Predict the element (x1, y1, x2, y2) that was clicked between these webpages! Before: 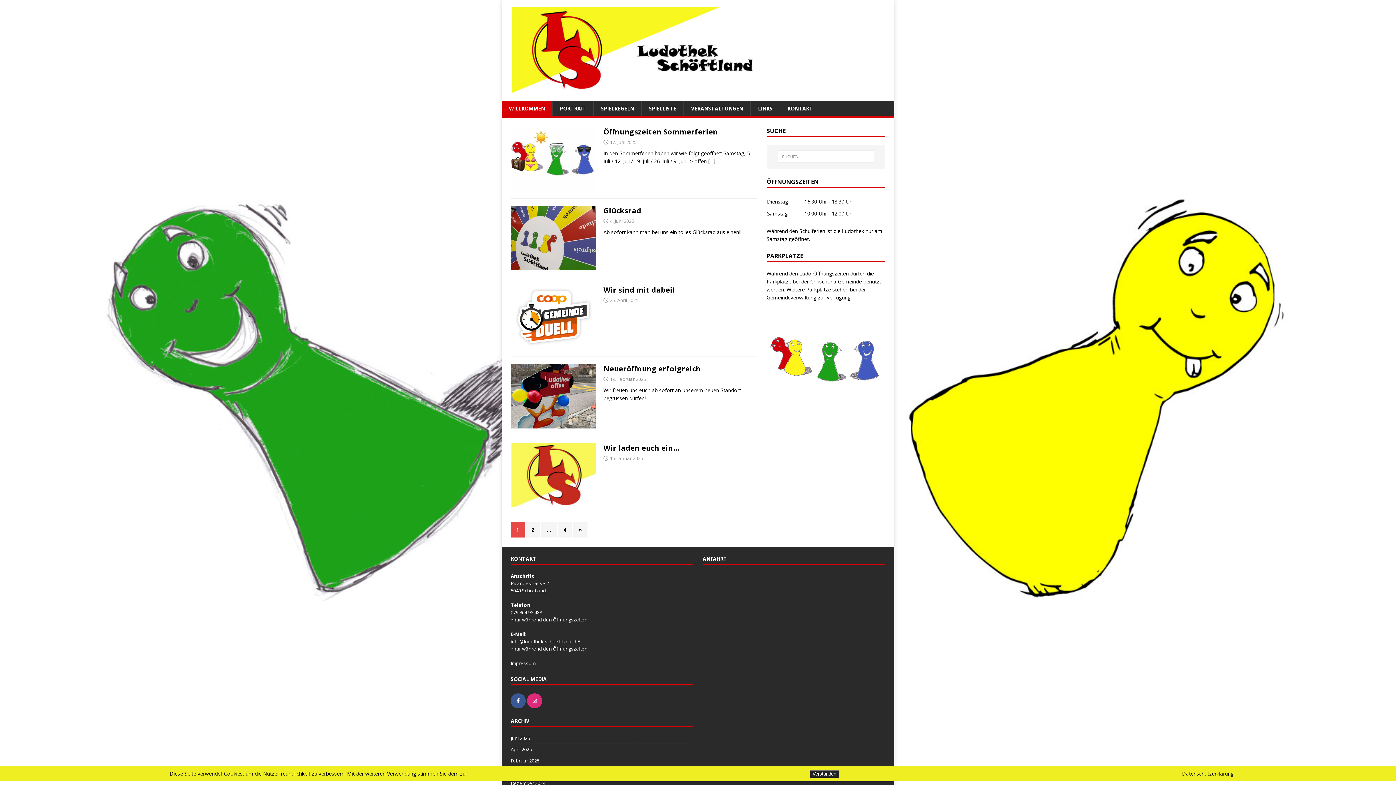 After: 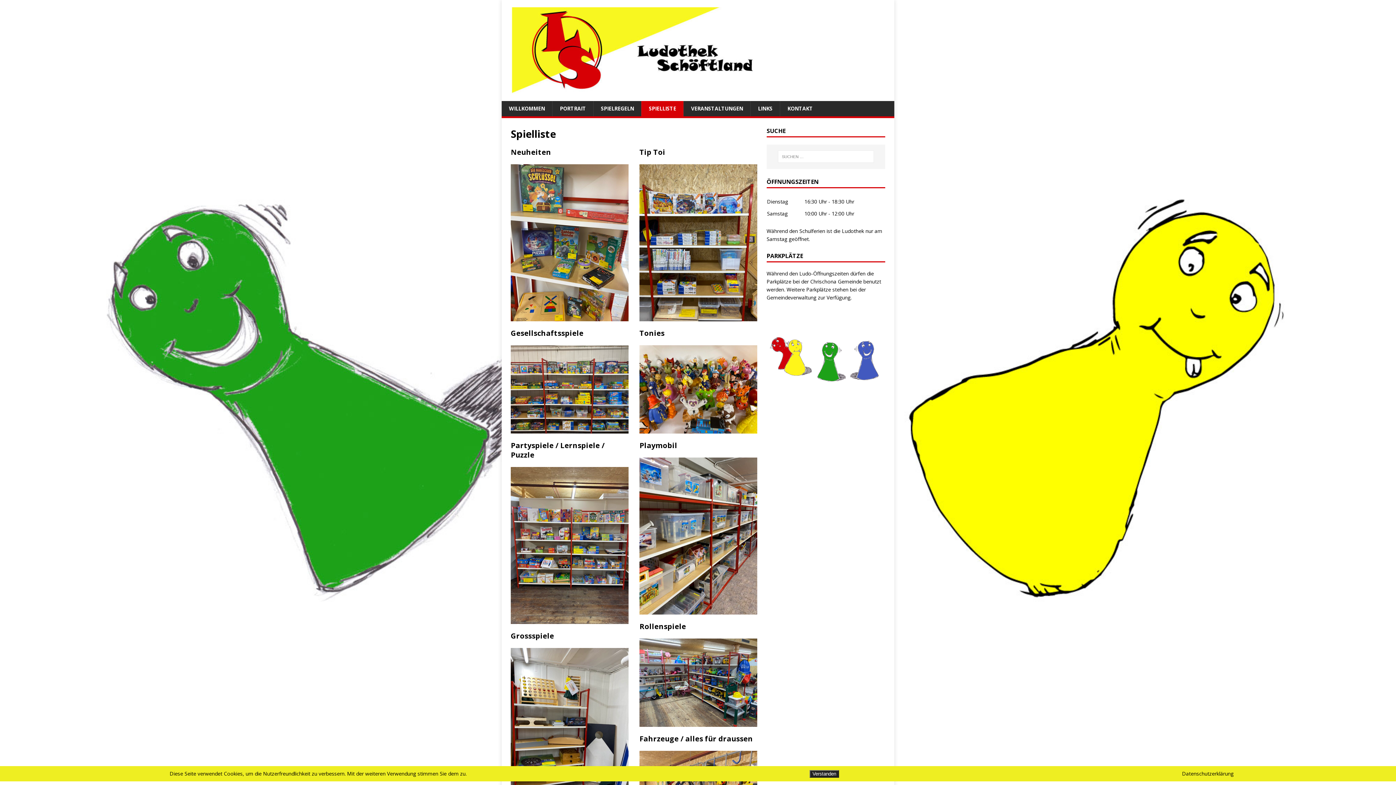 Action: label: SPIELLISTE bbox: (641, 101, 683, 116)